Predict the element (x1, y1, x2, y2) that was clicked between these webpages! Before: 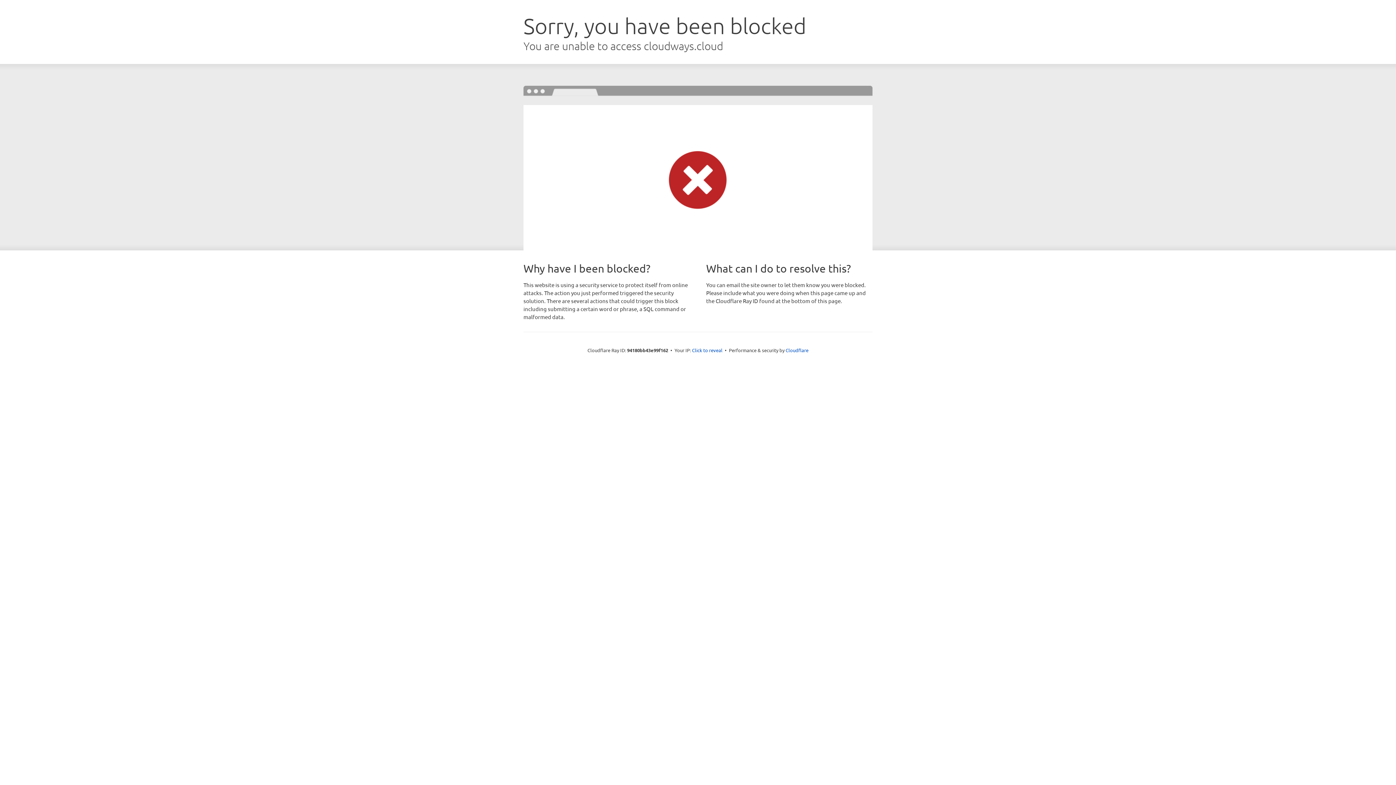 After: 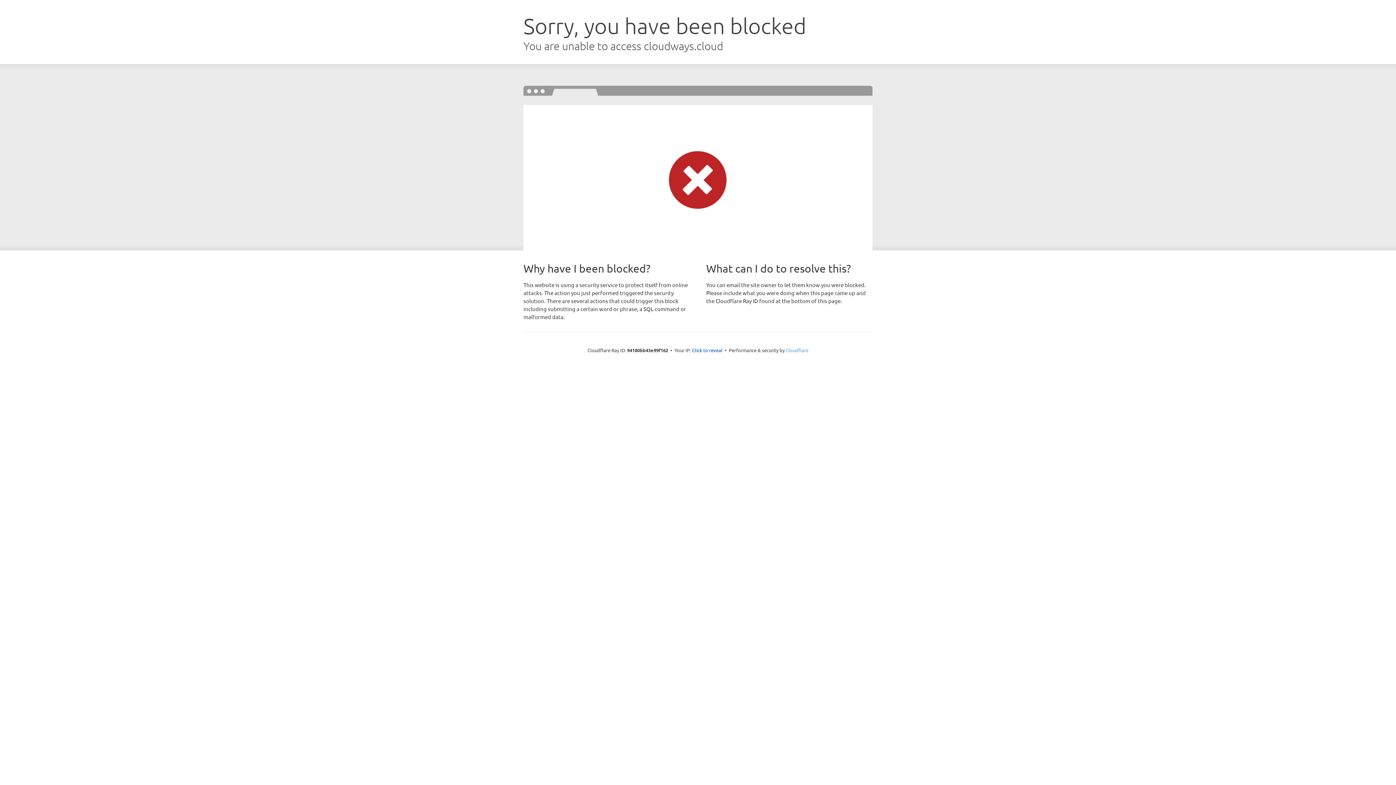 Action: label: Cloudflare bbox: (785, 347, 808, 353)